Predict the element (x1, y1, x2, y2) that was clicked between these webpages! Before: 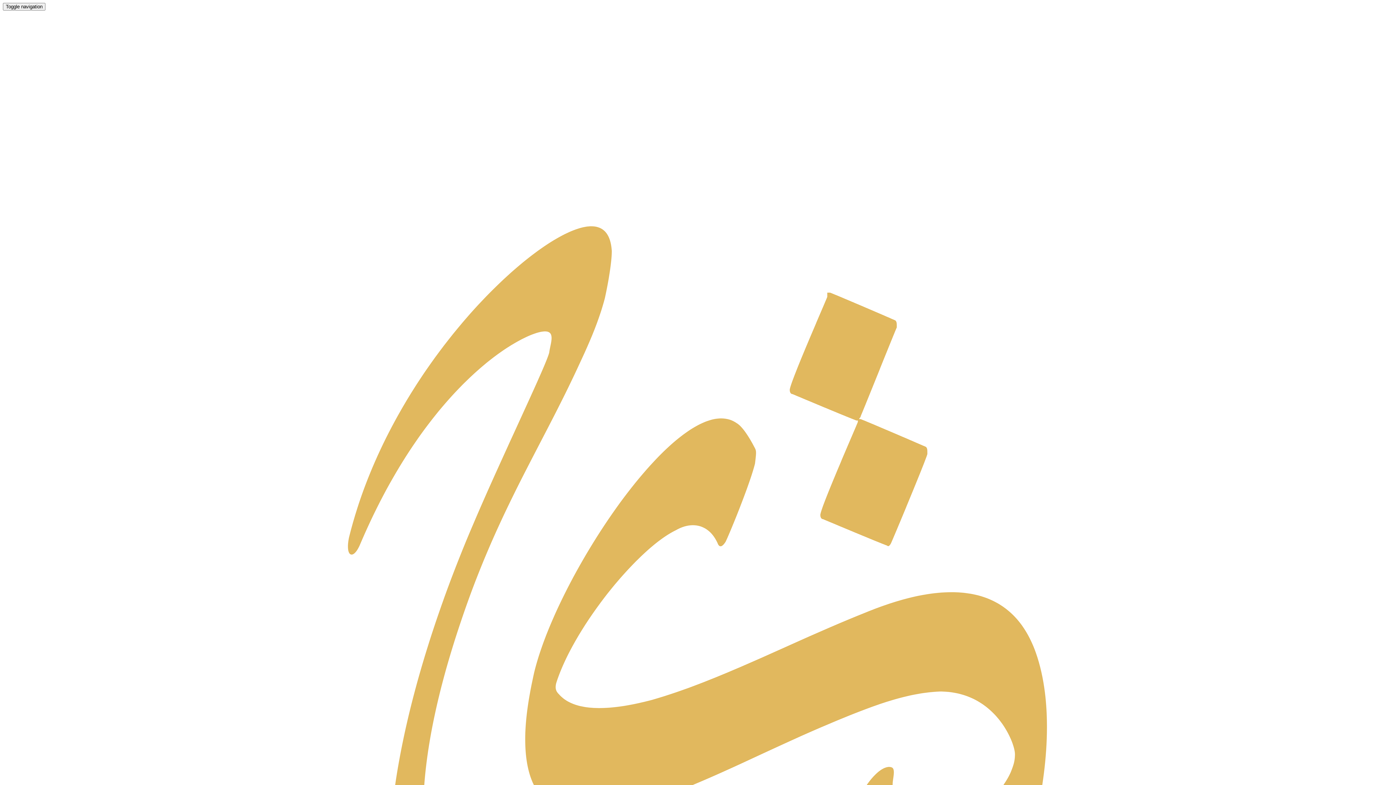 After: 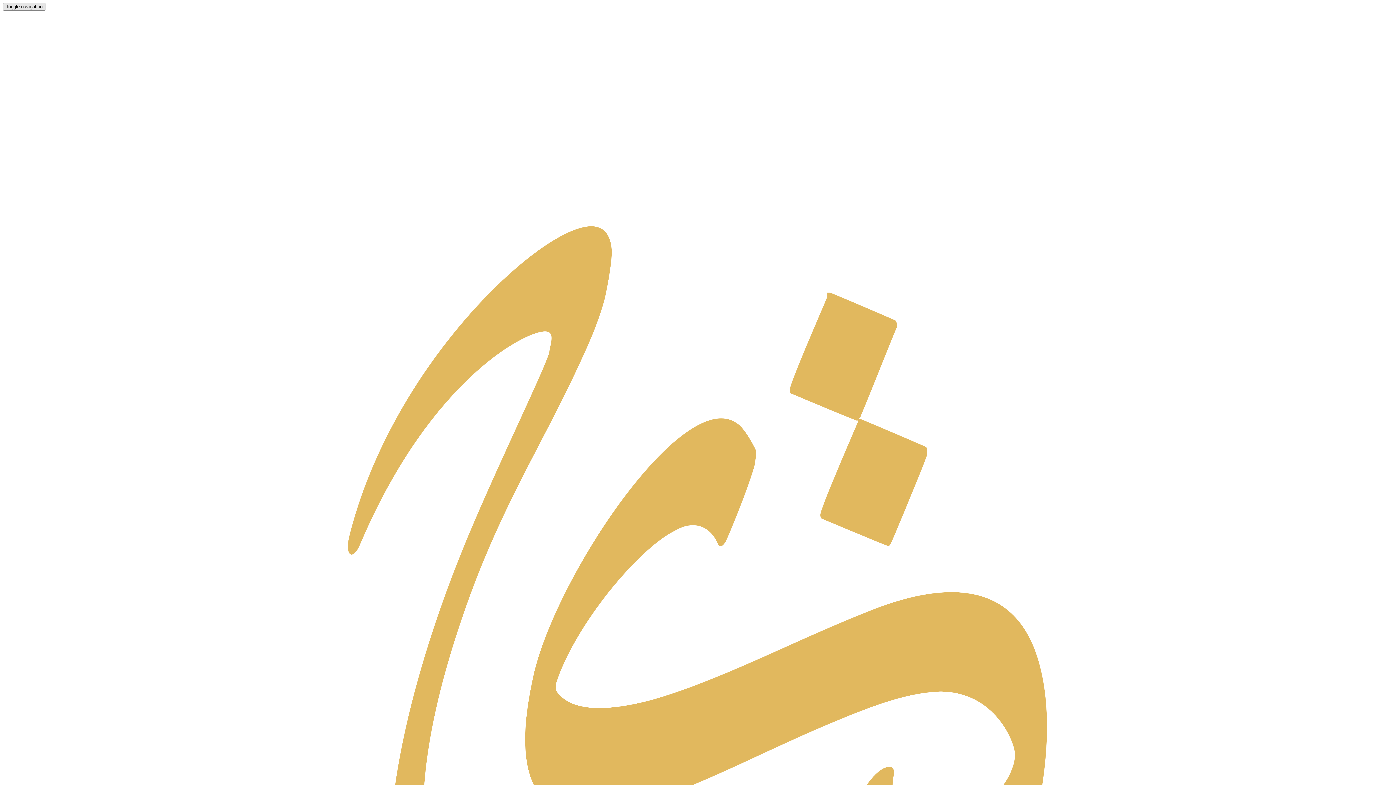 Action: label: Toggle navigation bbox: (2, 2, 45, 10)